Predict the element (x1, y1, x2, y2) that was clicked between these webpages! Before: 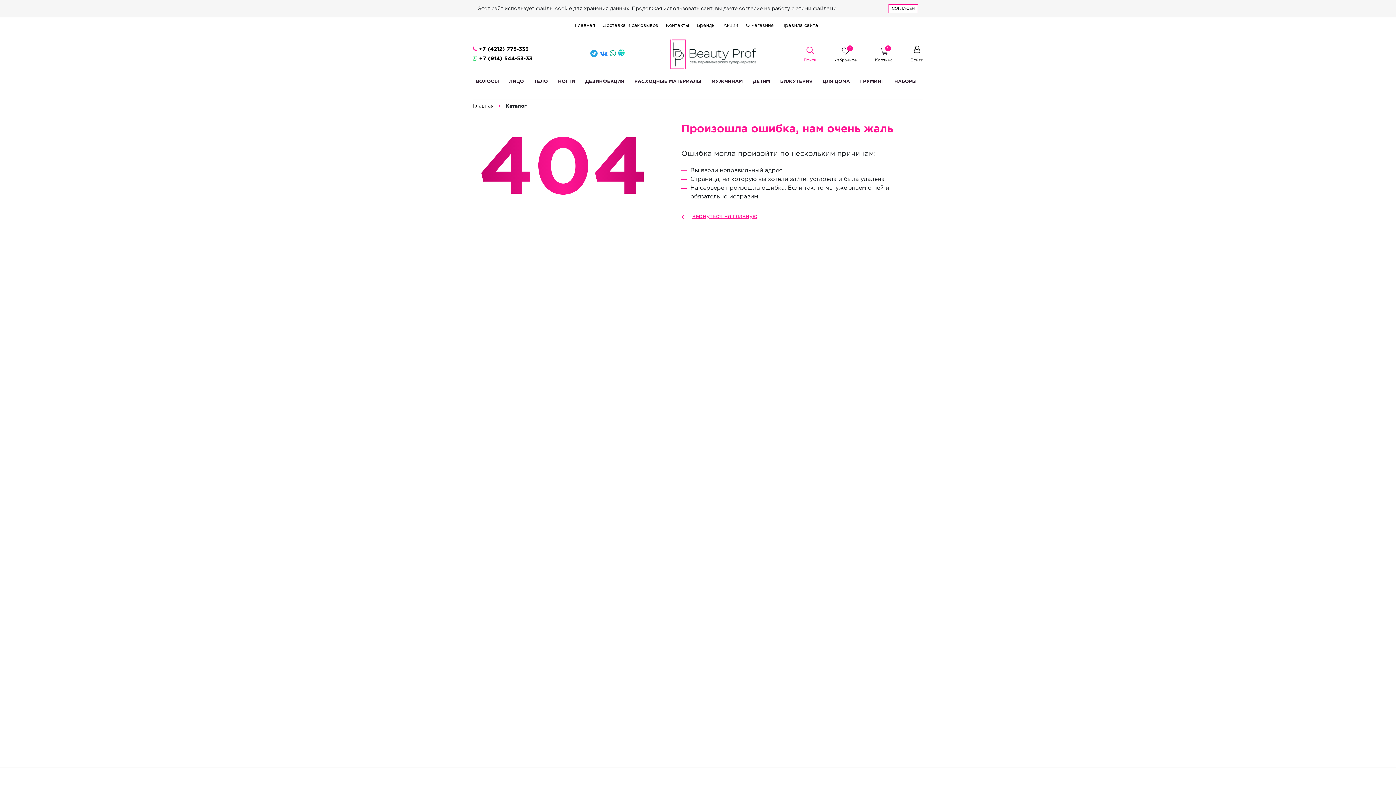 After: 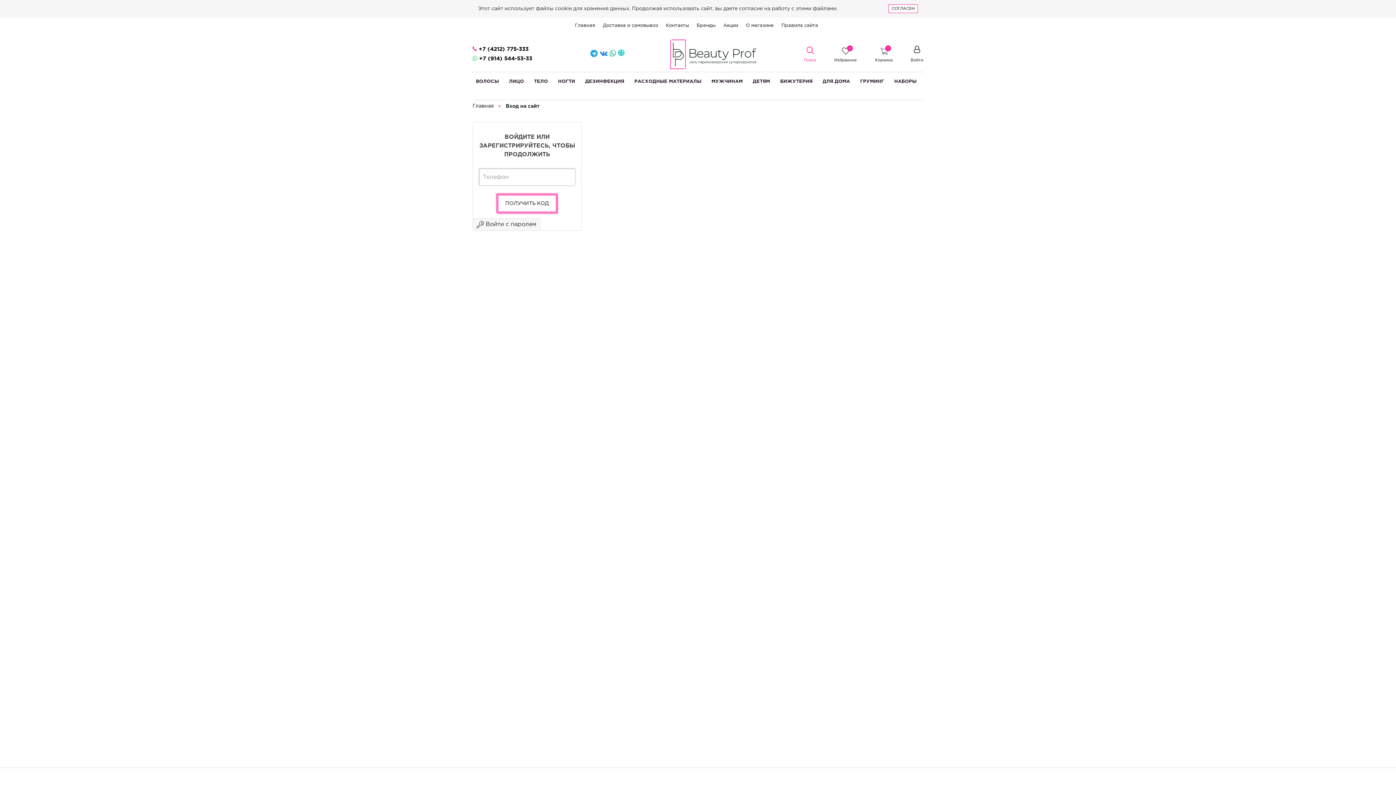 Action: label: Войти bbox: (910, 45, 923, 63)